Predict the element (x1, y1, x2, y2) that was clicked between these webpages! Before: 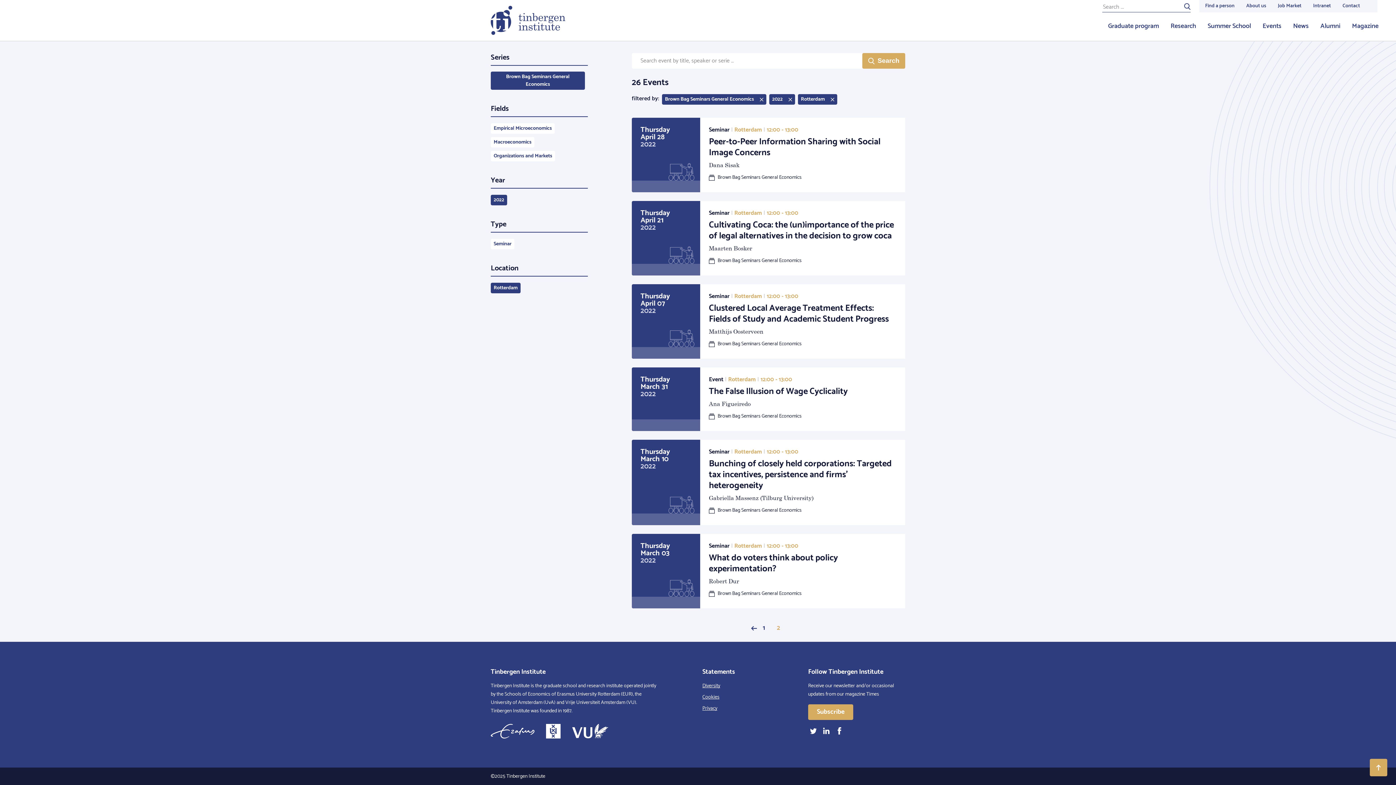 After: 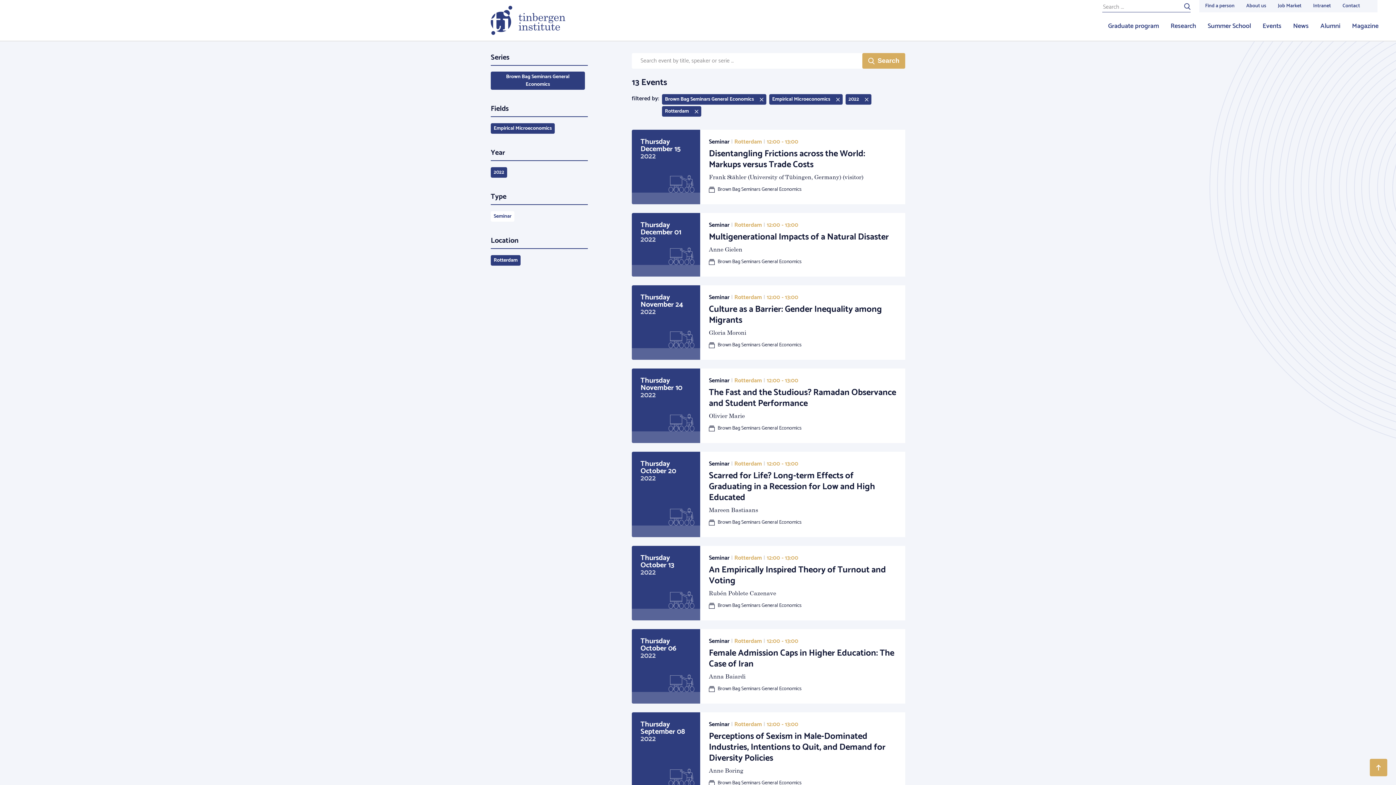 Action: bbox: (490, 123, 554, 133) label: Empirical Microeconomics